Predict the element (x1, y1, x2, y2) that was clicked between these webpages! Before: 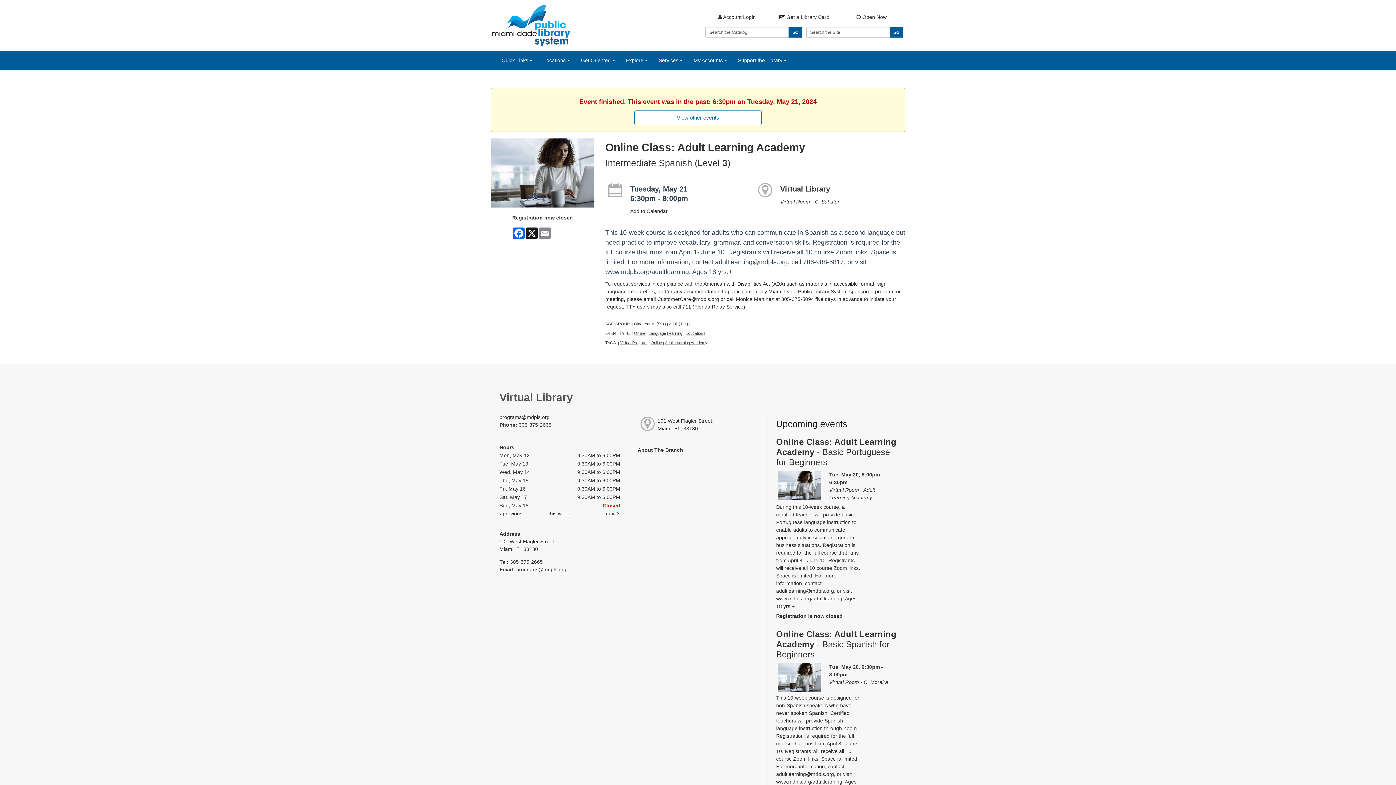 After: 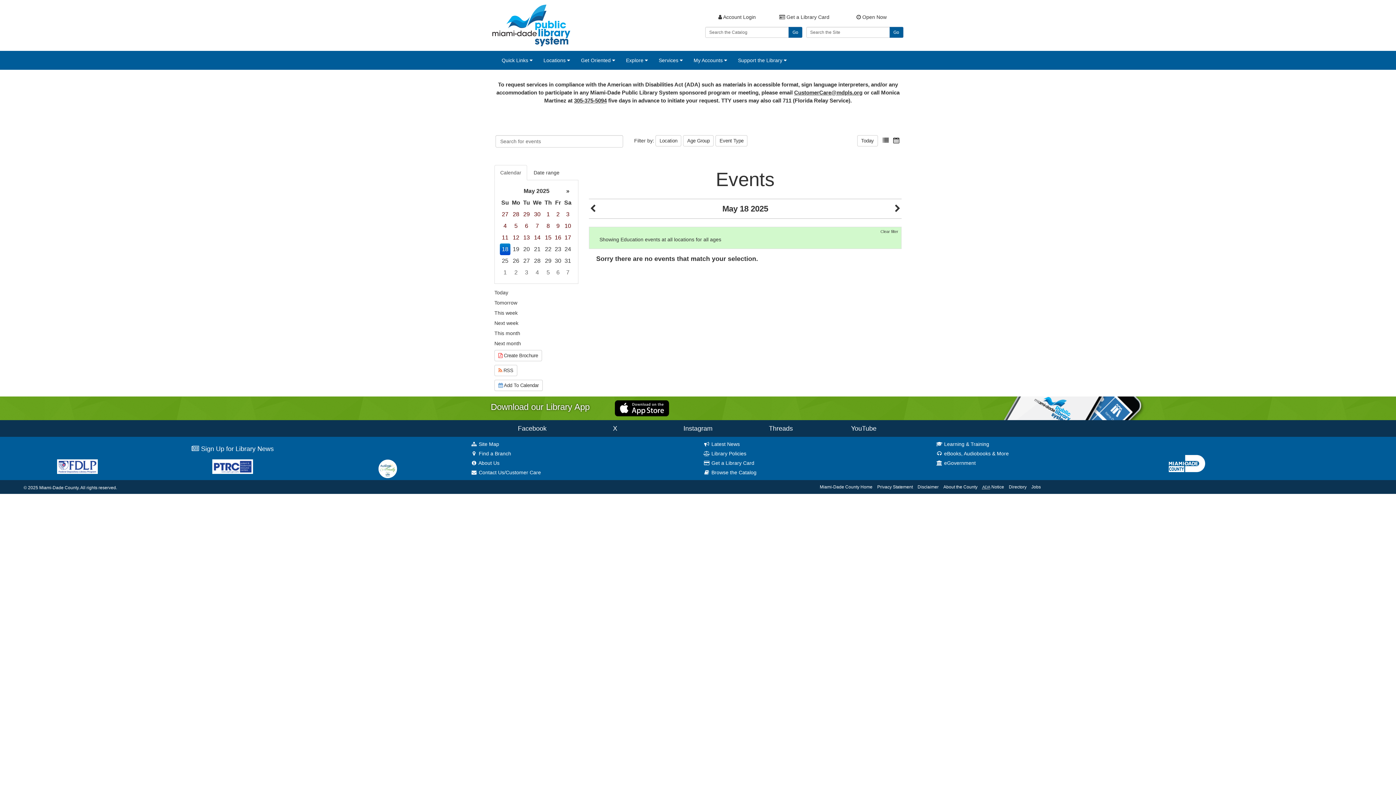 Action: bbox: (685, 331, 703, 335) label: Education